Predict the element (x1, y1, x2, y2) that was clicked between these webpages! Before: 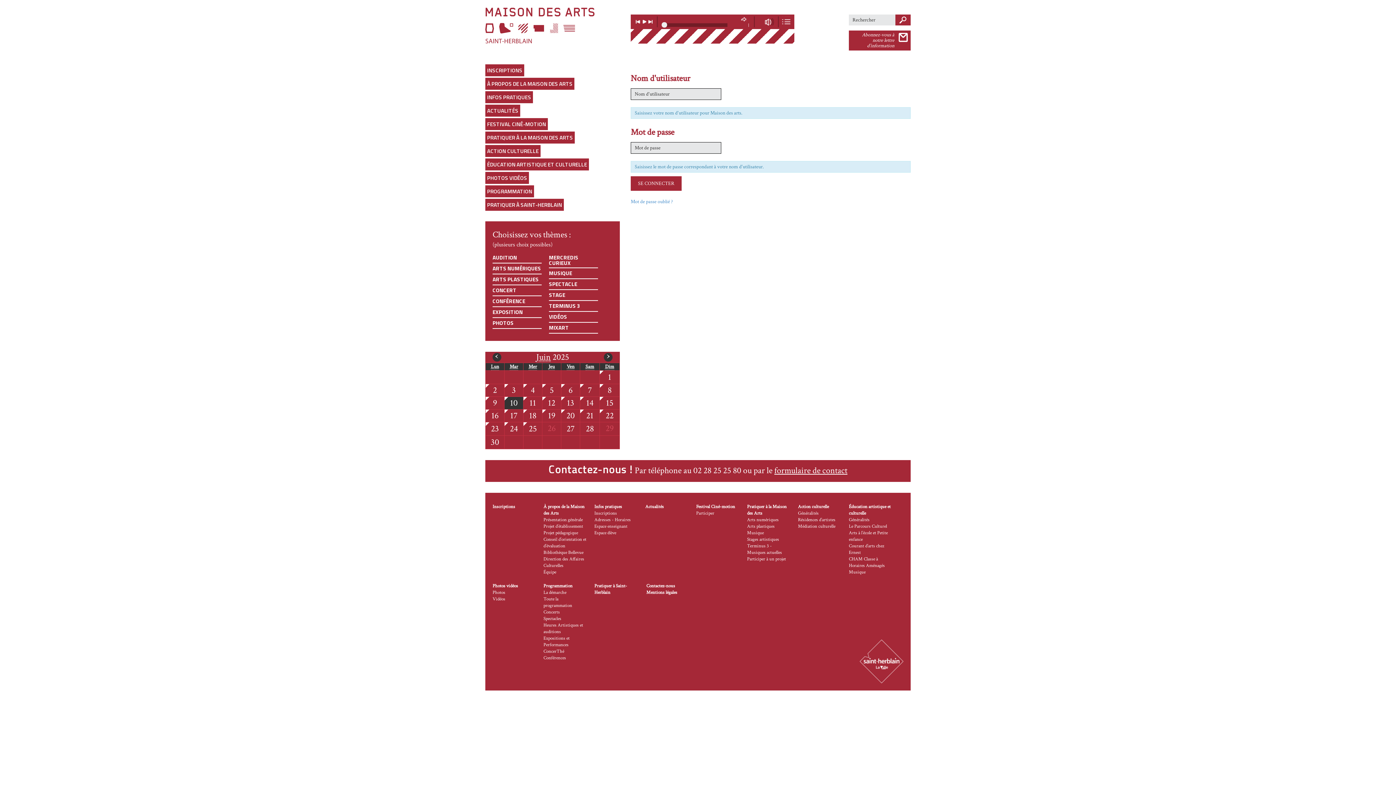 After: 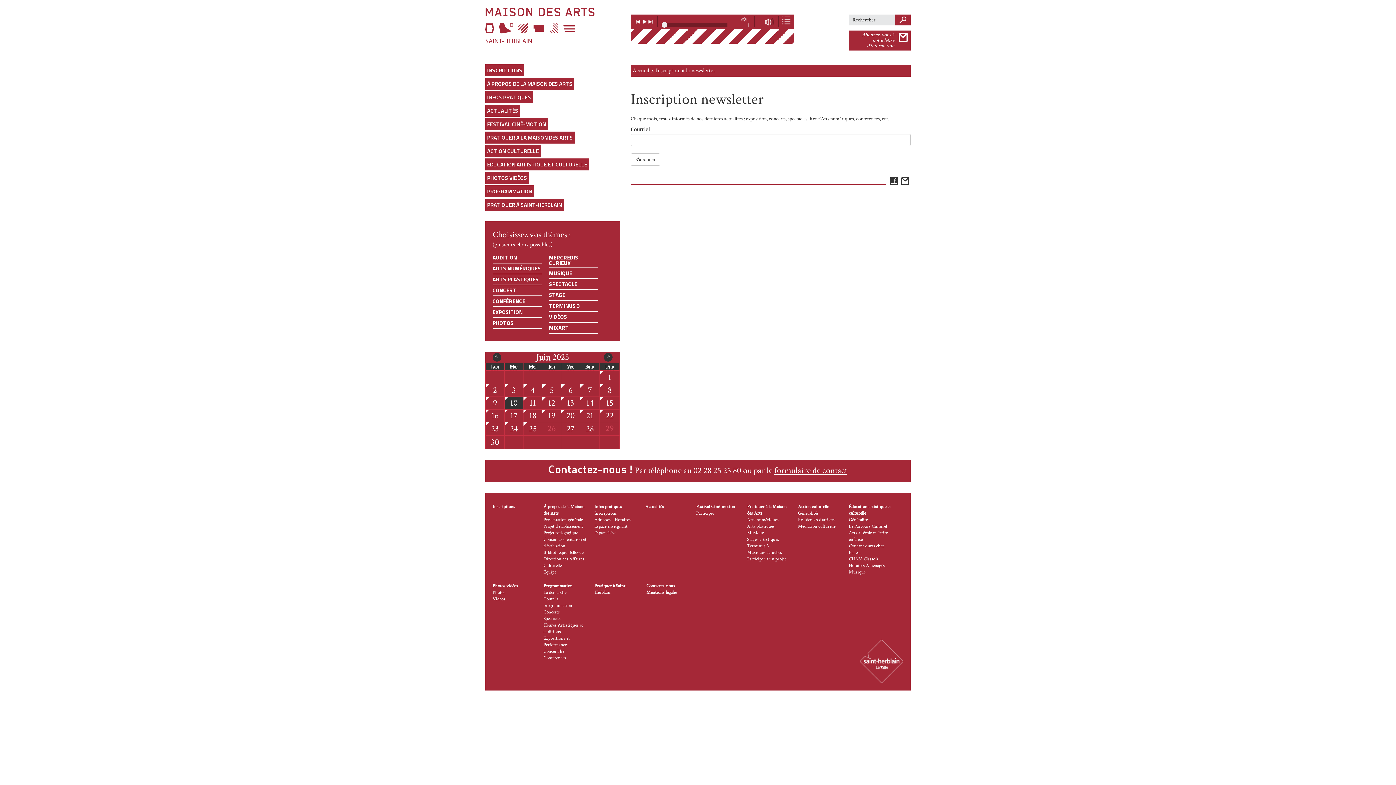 Action: bbox: (849, 30, 910, 50) label: Abonnez-vous à notre lettre d’information